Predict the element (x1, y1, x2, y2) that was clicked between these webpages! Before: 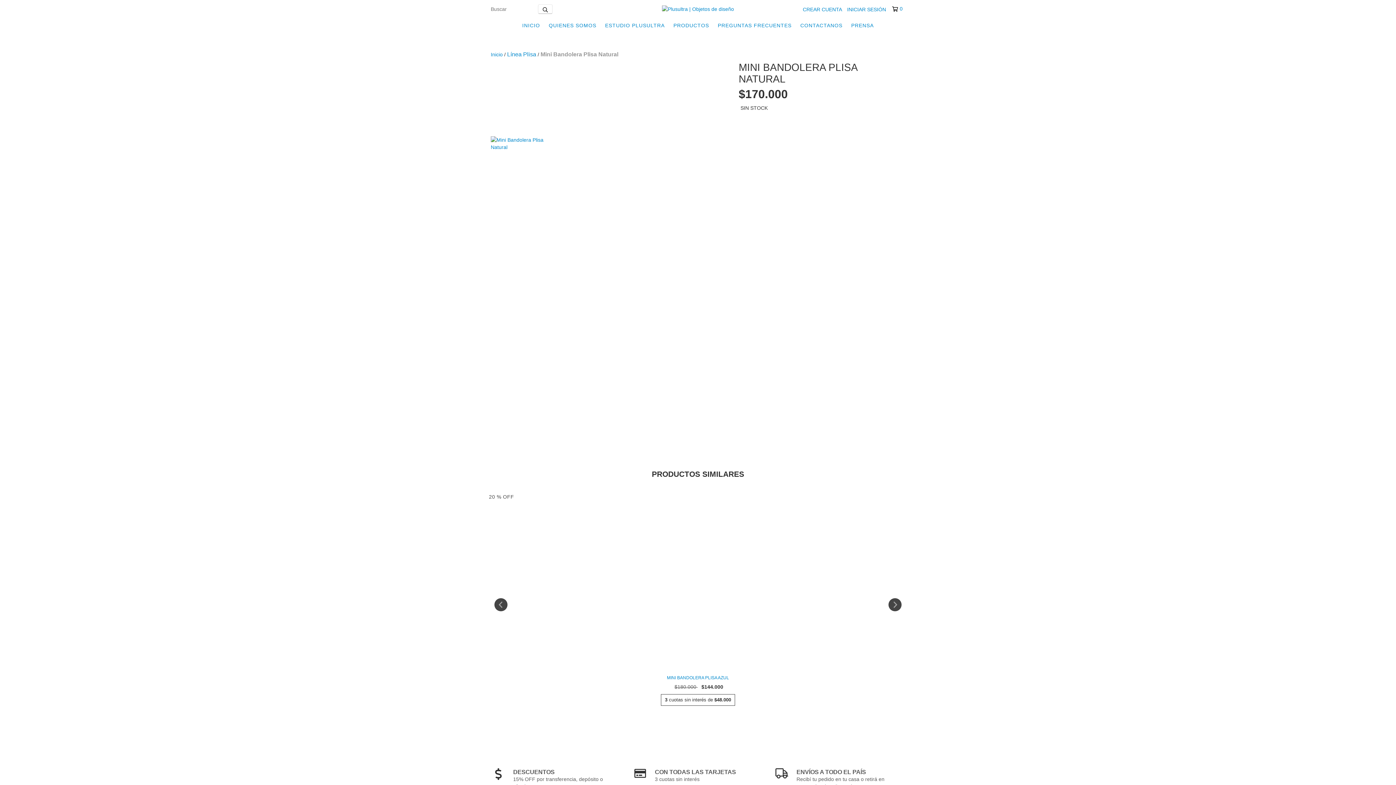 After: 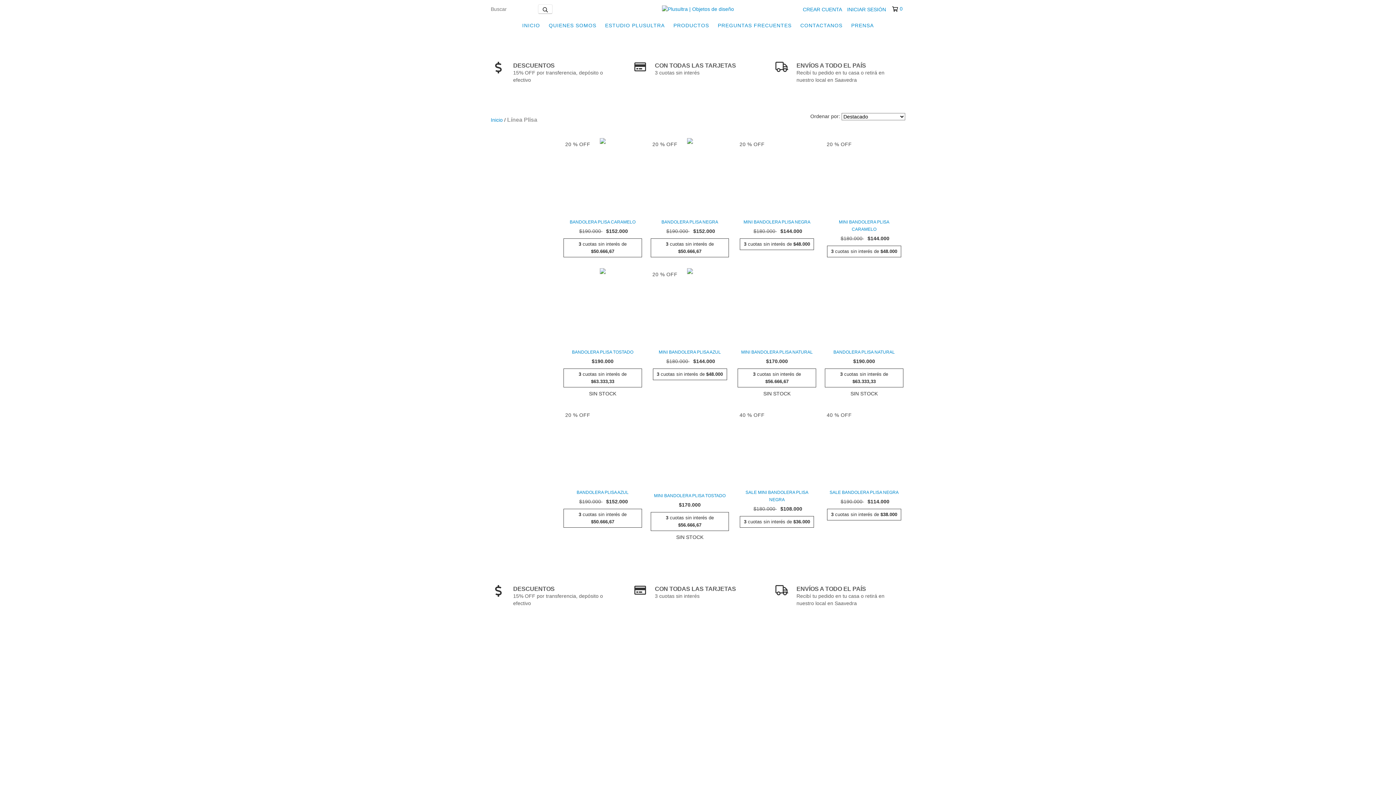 Action: label: Línea Plisa bbox: (507, 50, 536, 58)